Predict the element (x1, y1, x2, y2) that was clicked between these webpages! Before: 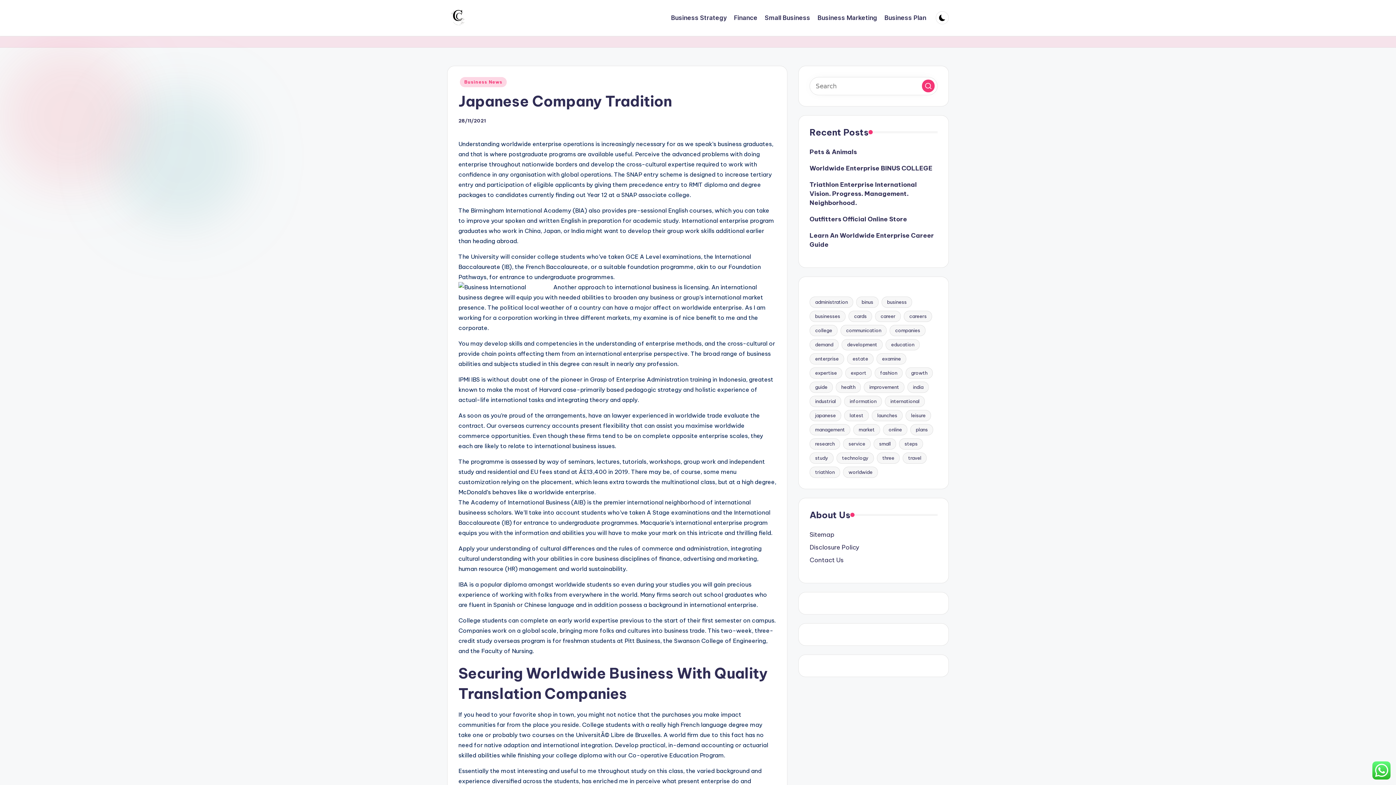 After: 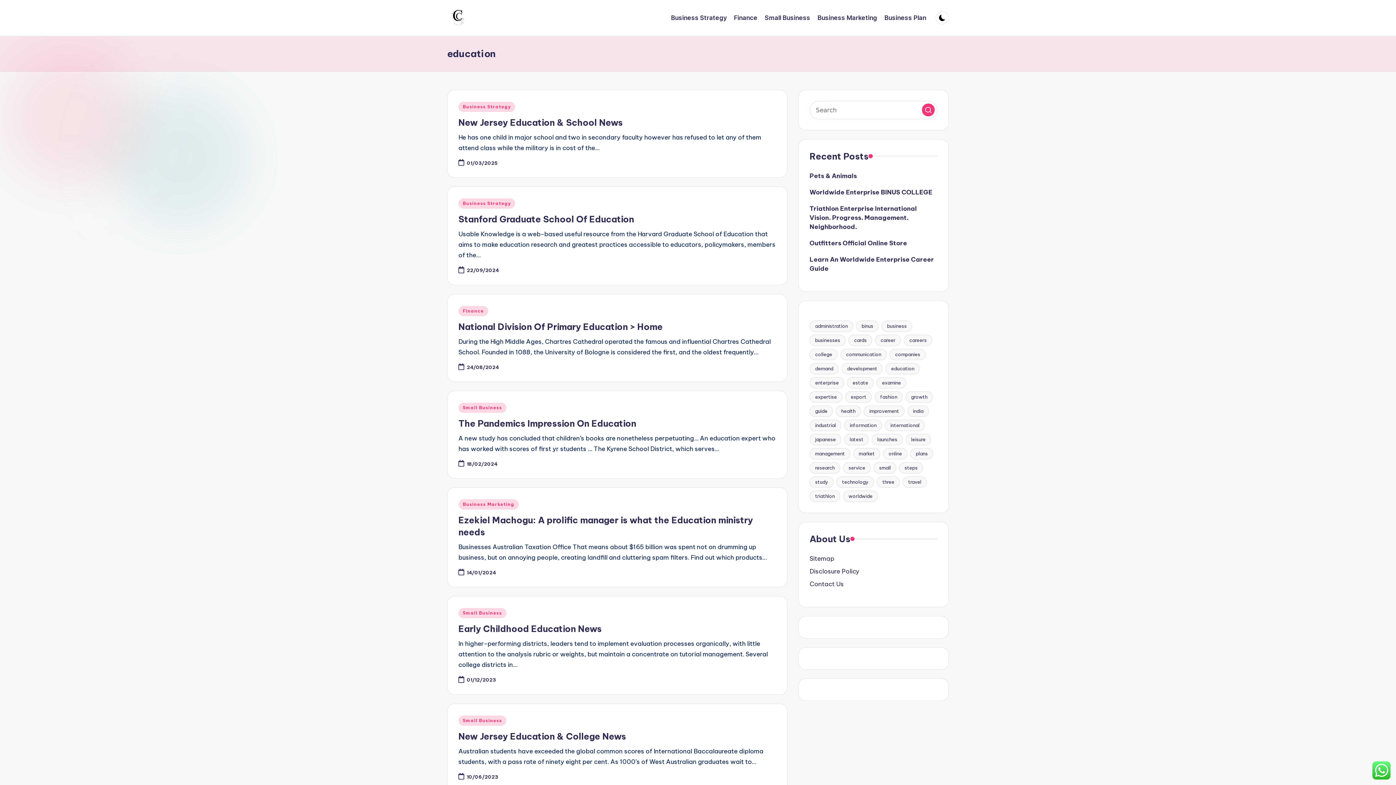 Action: bbox: (885, 339, 920, 350) label: education (30 items)